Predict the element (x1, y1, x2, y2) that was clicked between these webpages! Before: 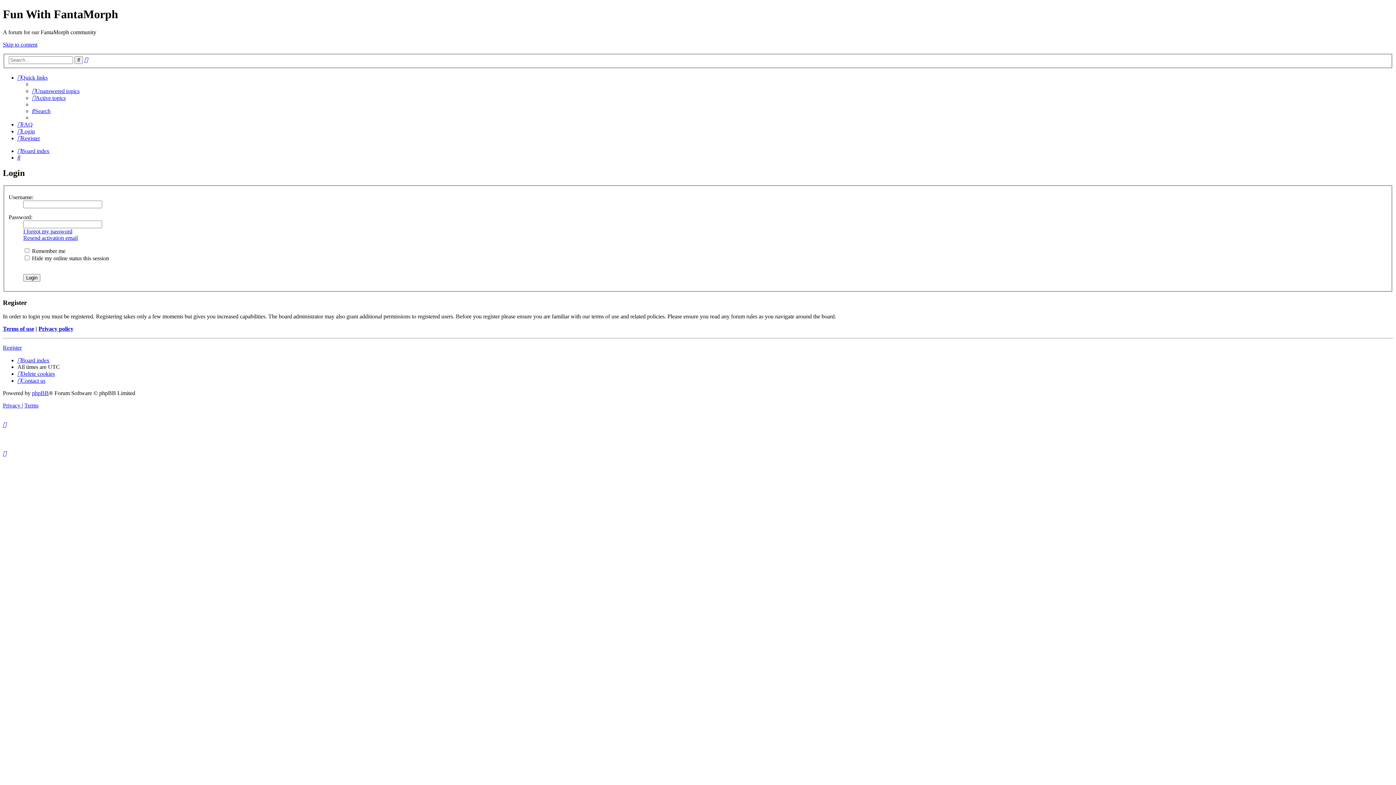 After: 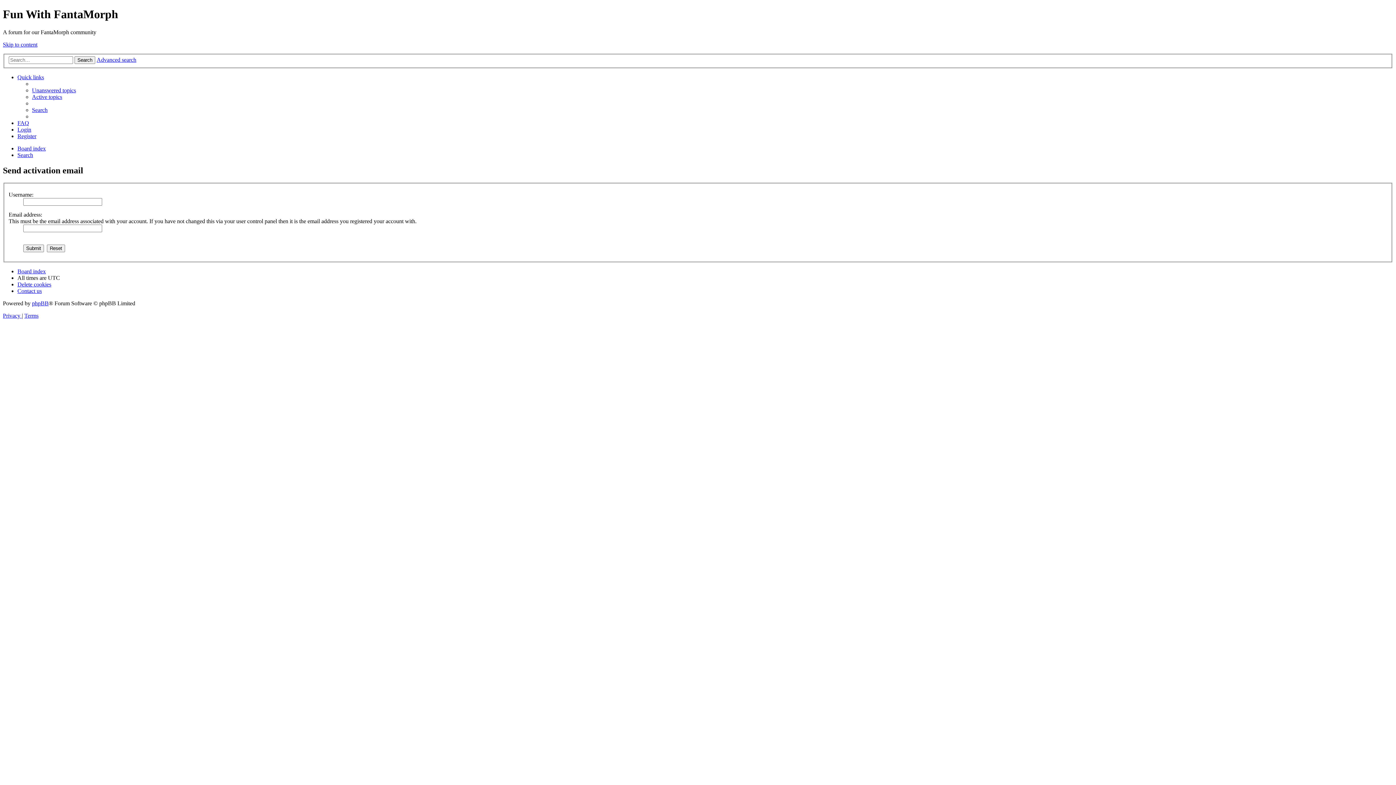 Action: label: Resend activation email bbox: (23, 234, 77, 241)